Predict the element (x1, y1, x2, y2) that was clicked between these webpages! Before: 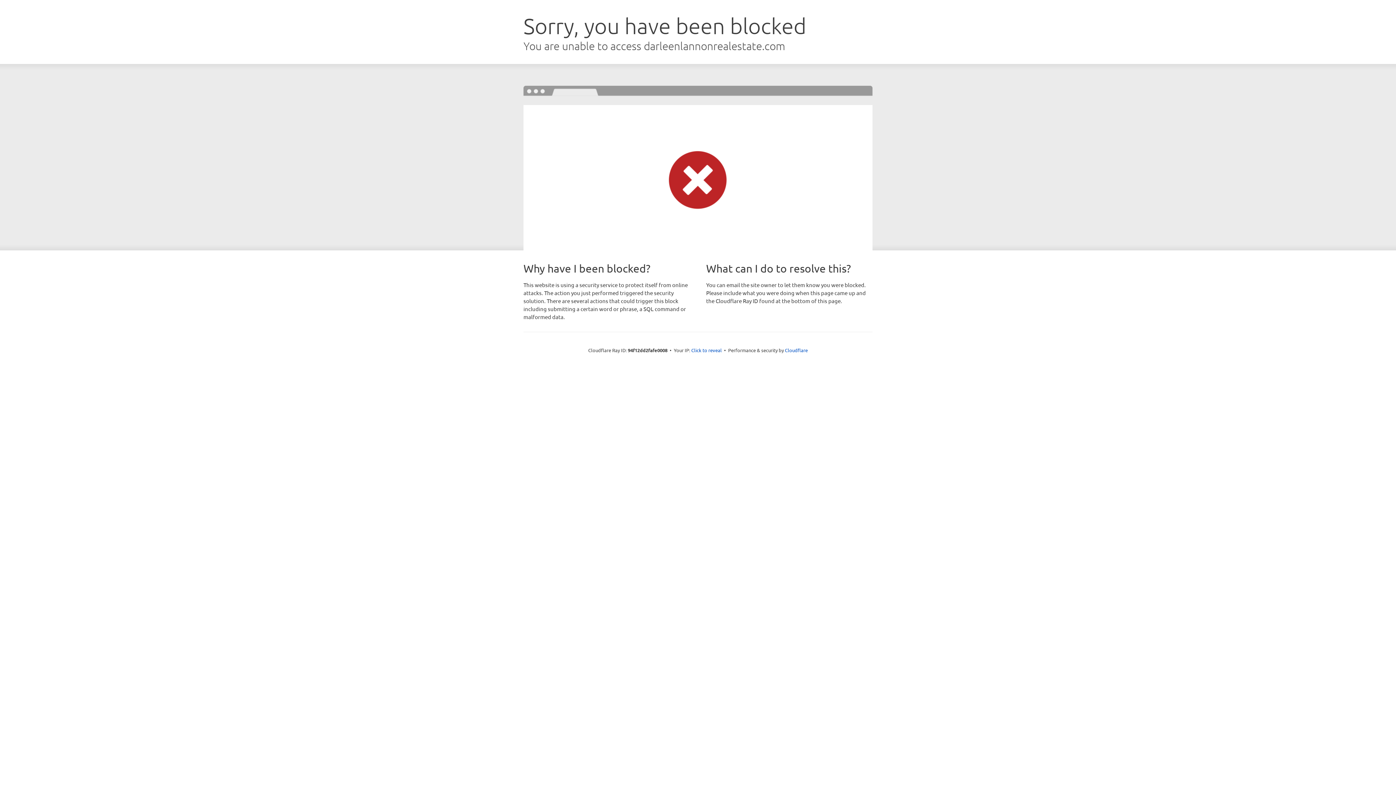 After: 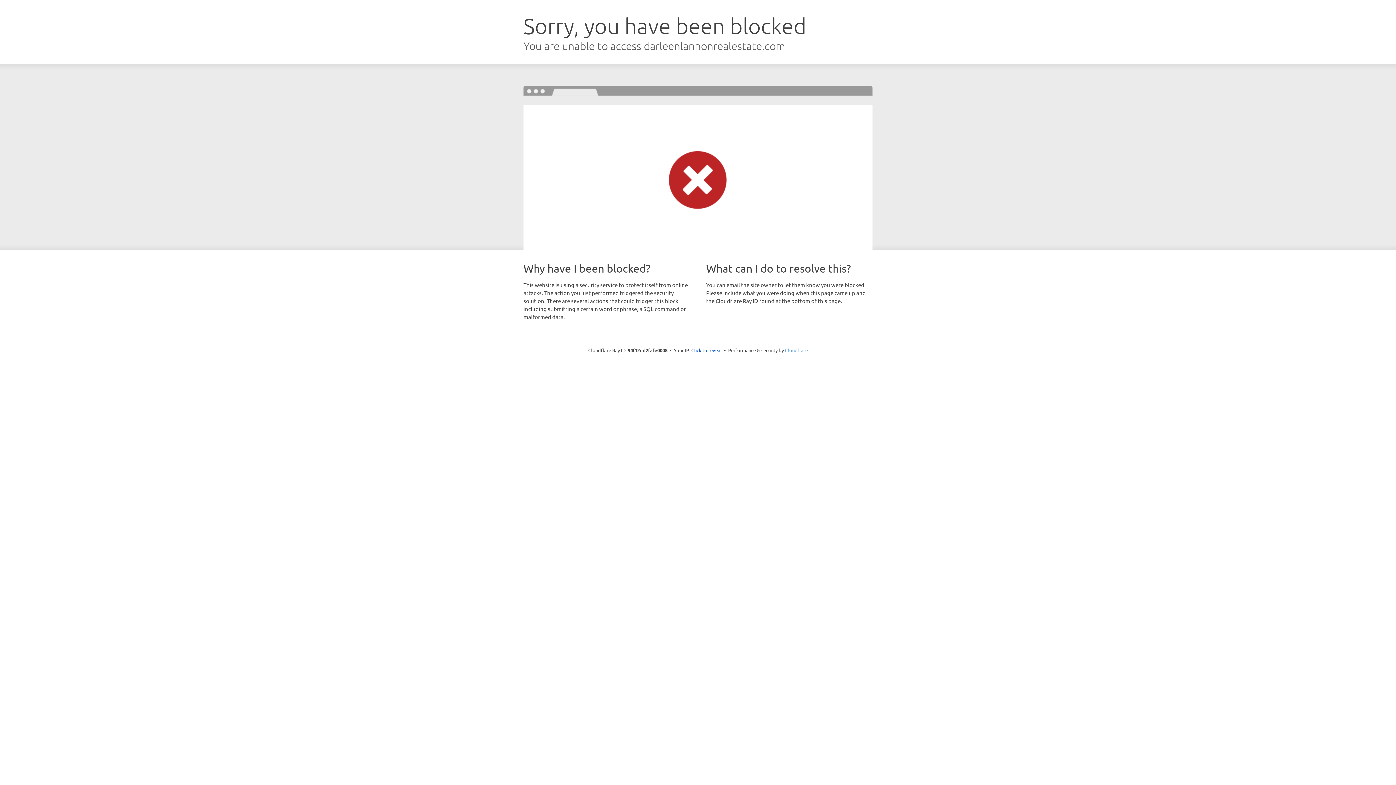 Action: bbox: (785, 347, 808, 353) label: Cloudflare